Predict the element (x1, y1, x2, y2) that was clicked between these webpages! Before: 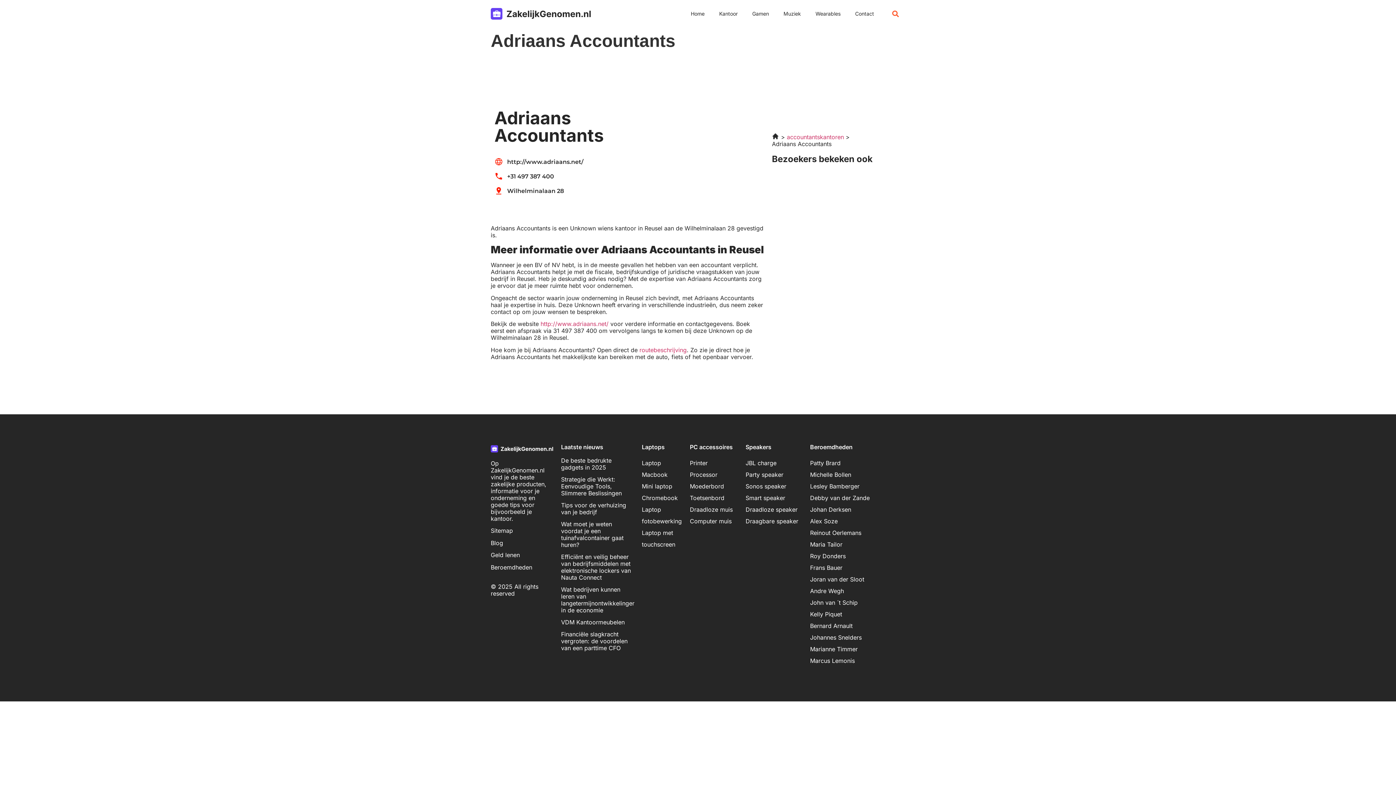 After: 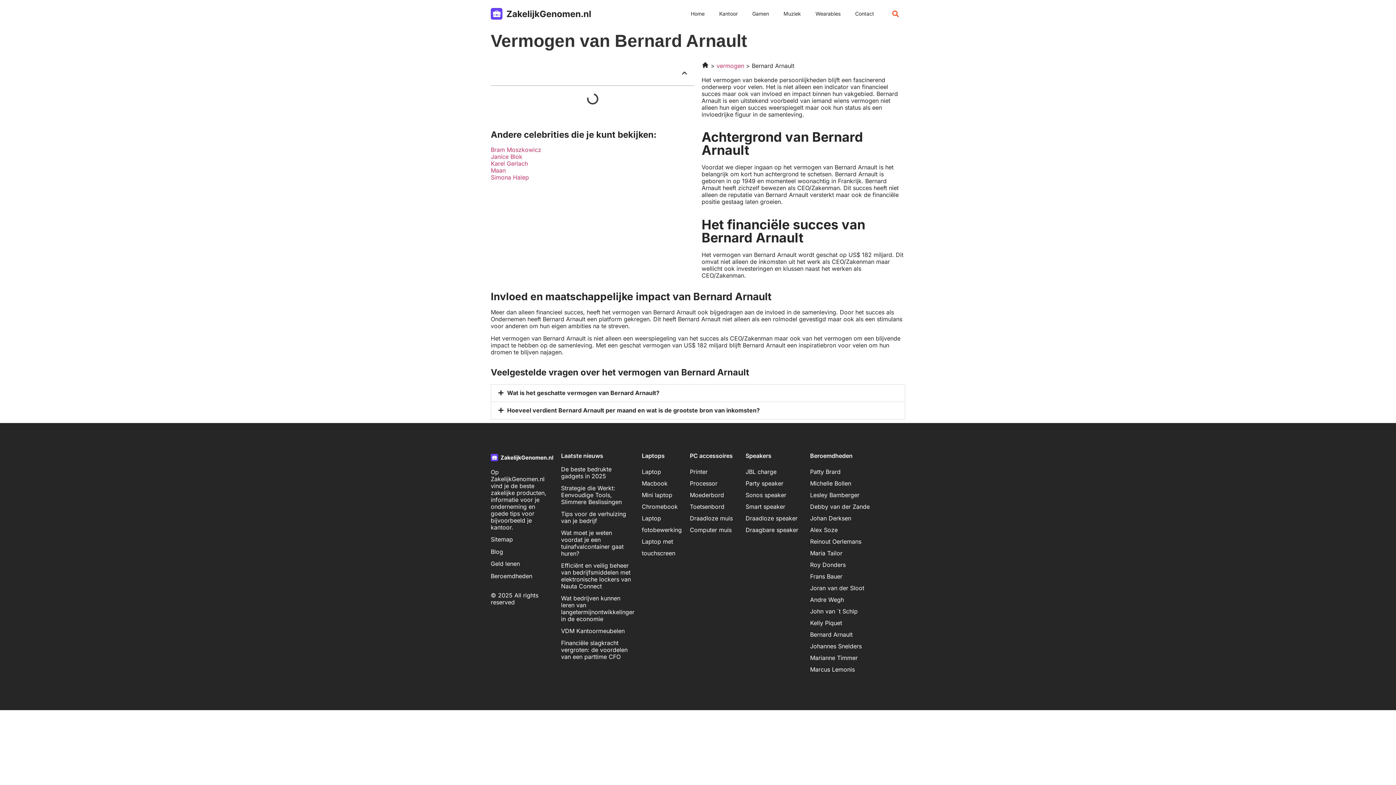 Action: bbox: (810, 622, 852, 629) label: Bernard Arnault